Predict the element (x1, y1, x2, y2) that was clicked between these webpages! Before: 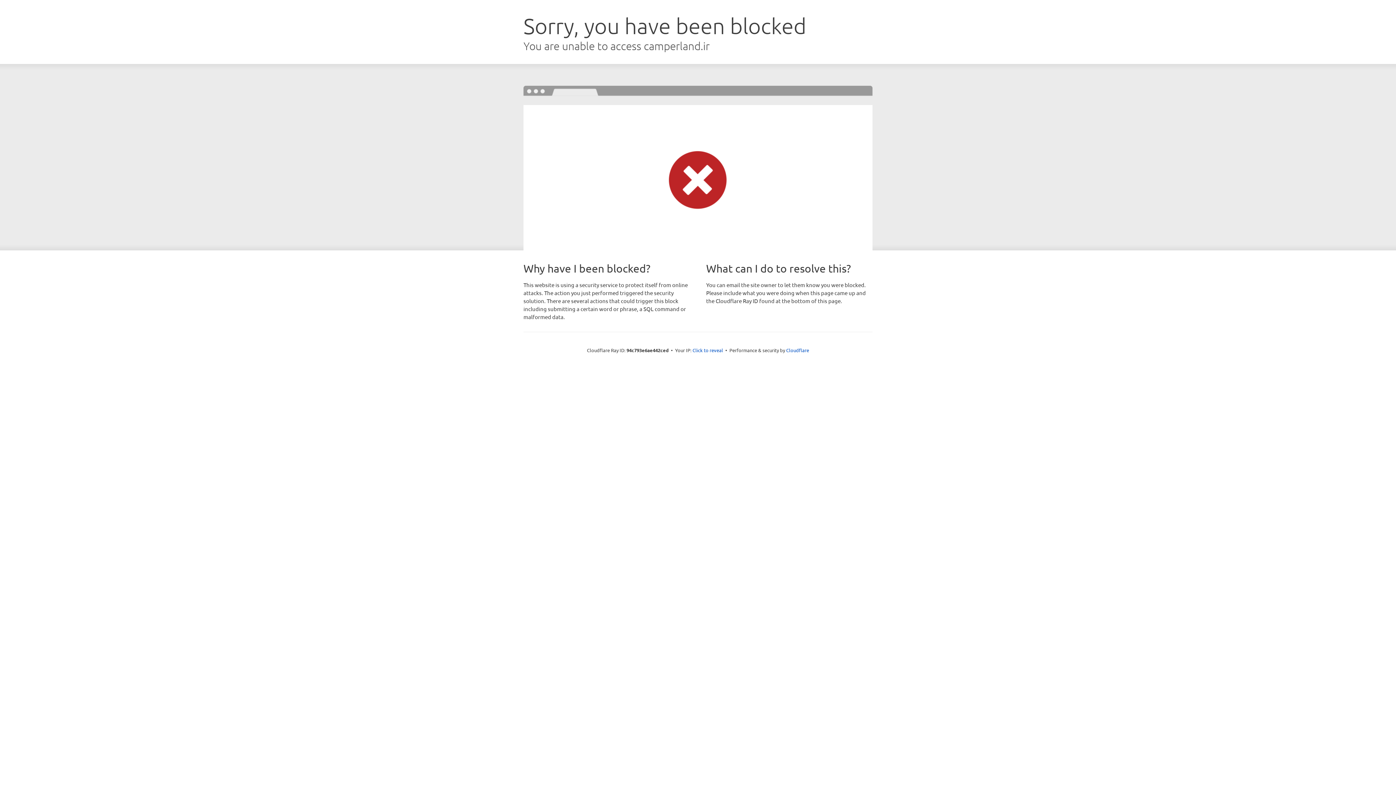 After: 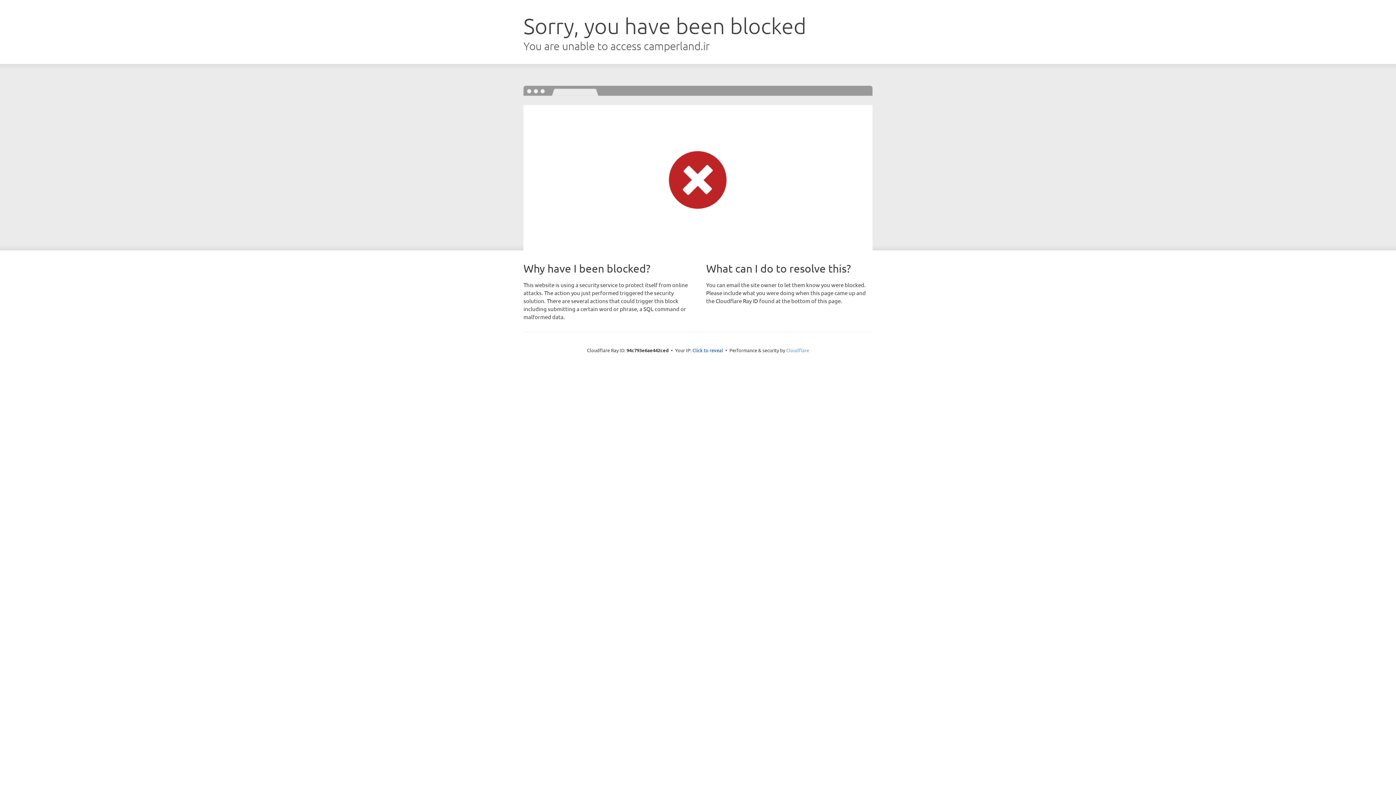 Action: bbox: (786, 347, 809, 353) label: Cloudflare